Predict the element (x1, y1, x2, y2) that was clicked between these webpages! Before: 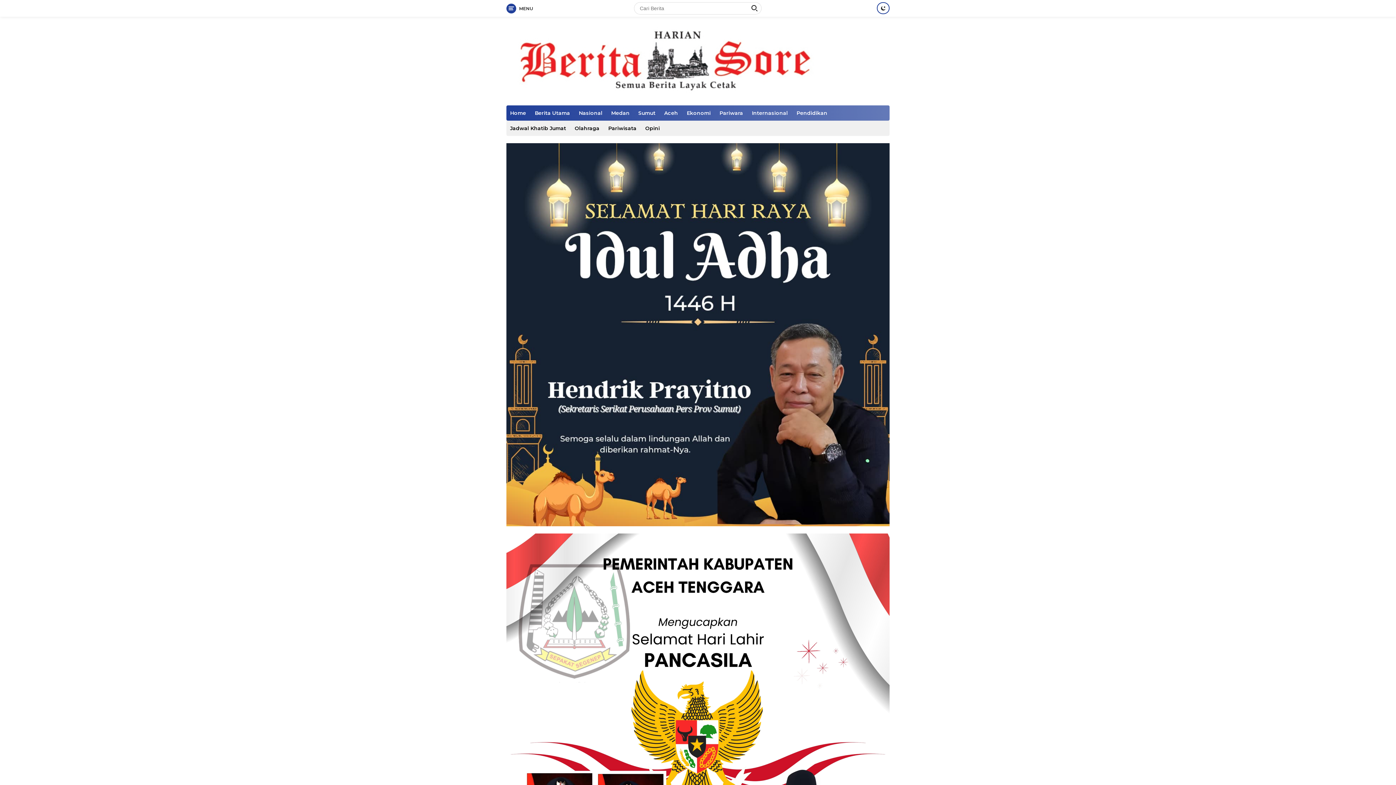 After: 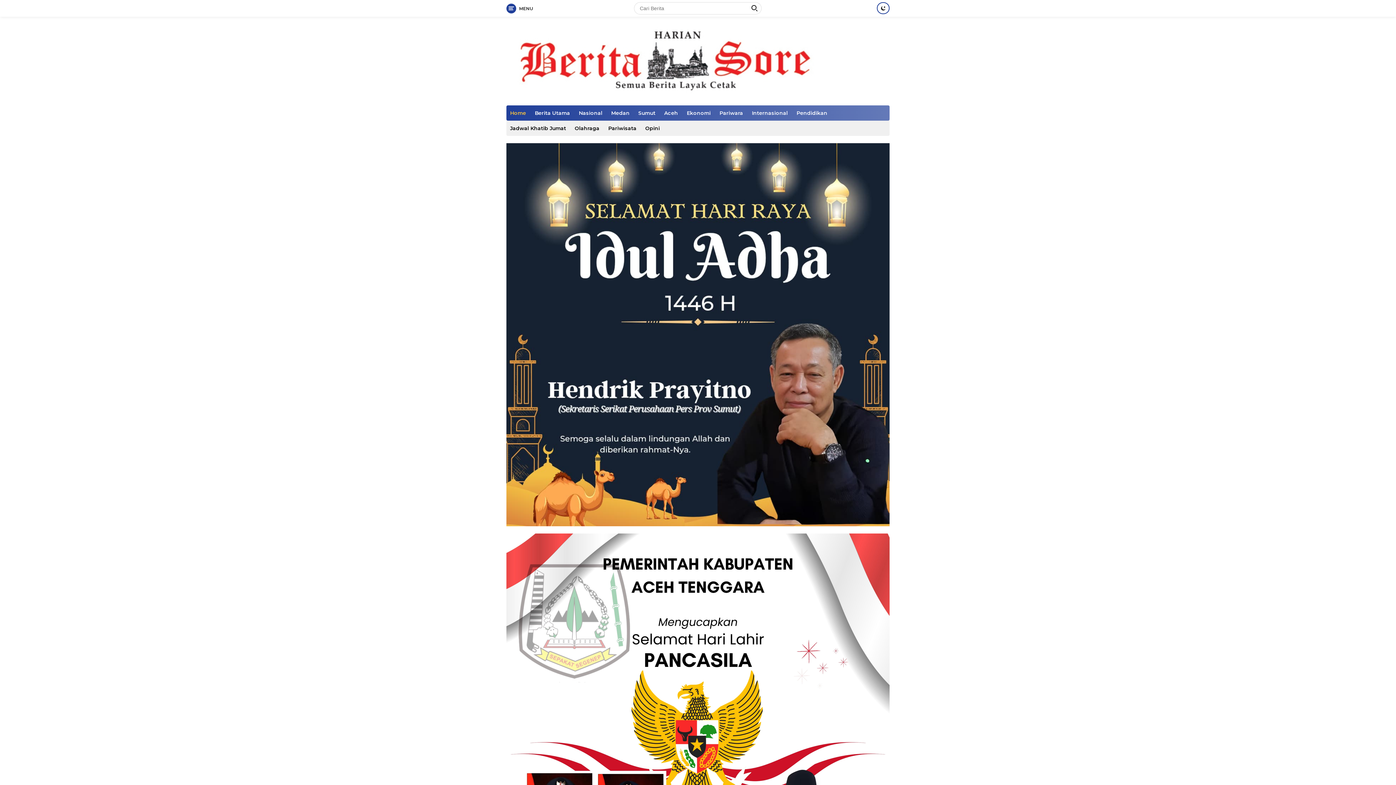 Action: bbox: (506, 57, 824, 63)